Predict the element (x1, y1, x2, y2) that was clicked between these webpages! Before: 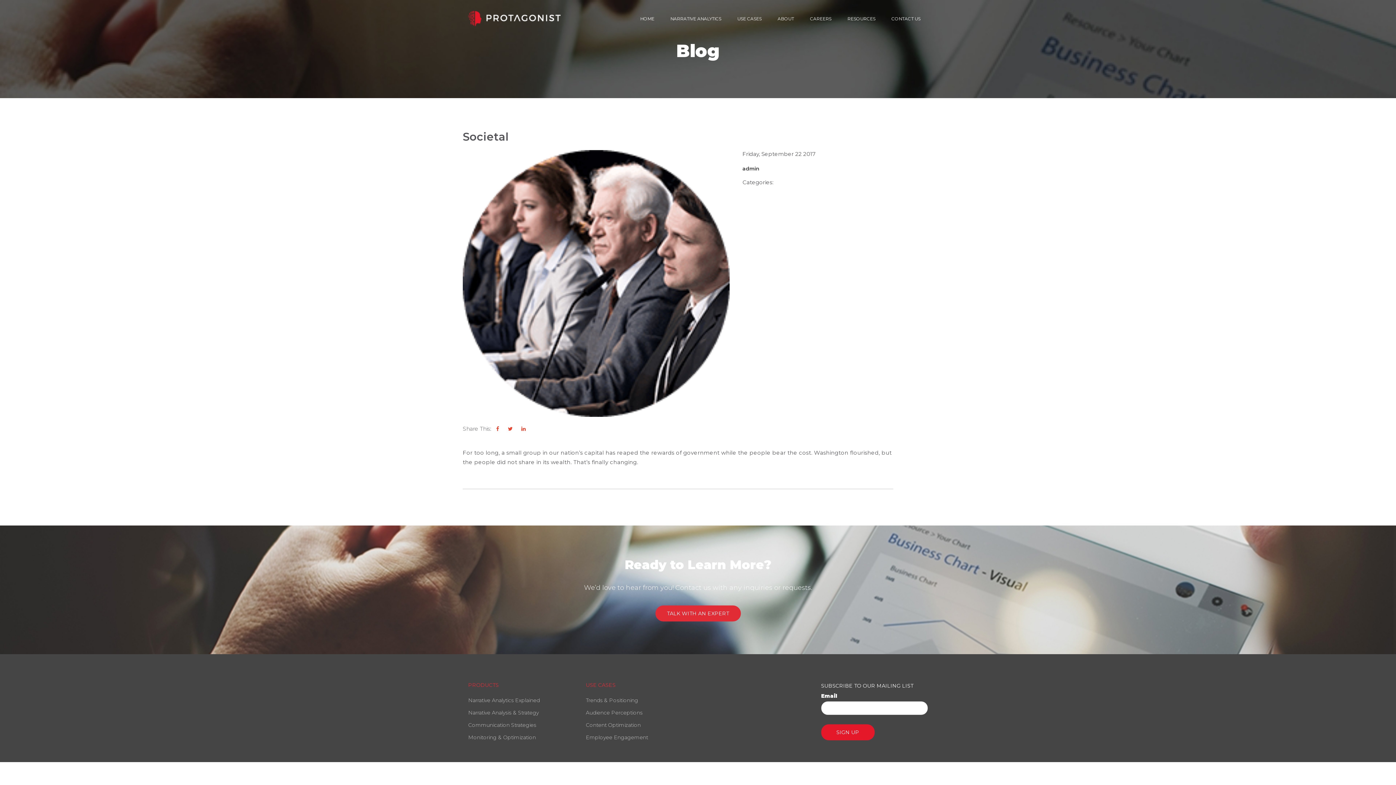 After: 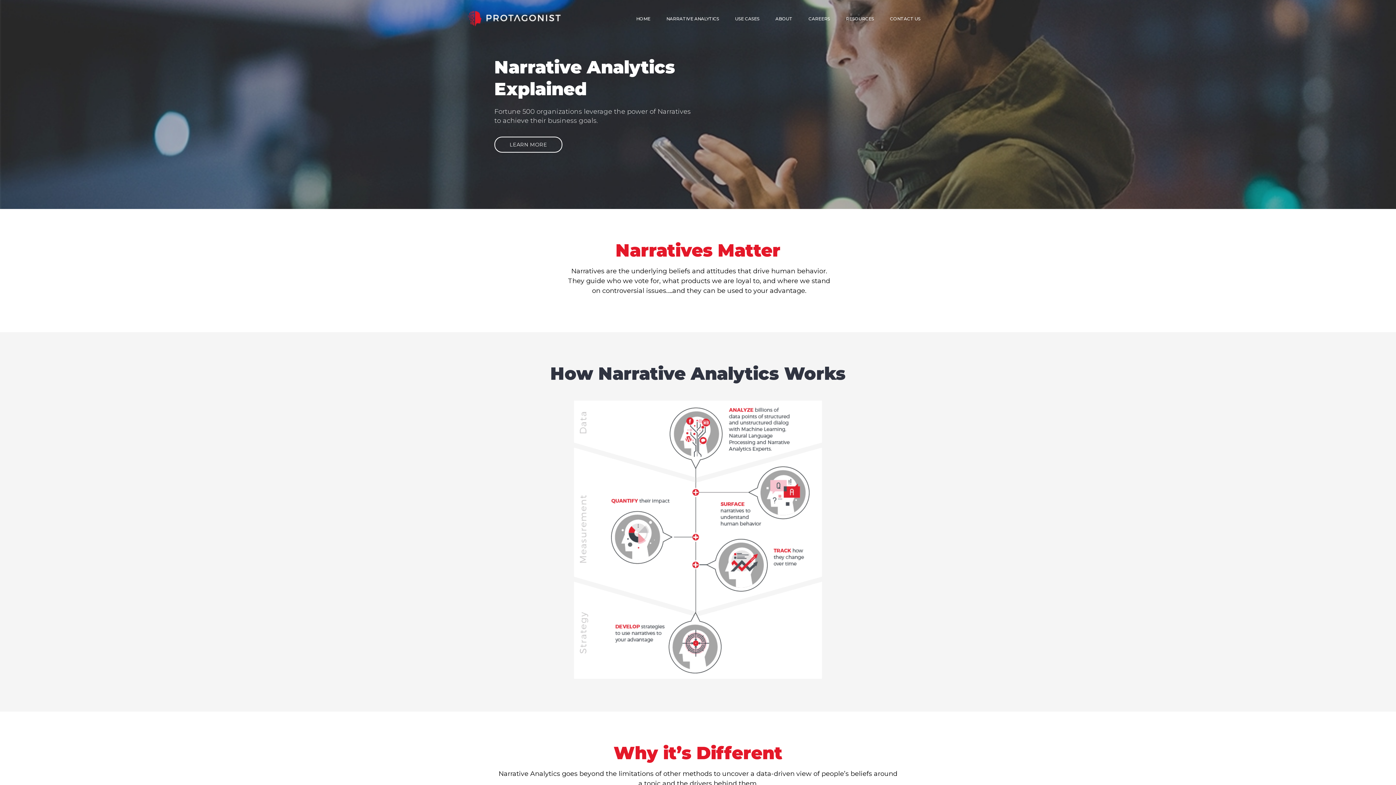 Action: label: Narrative Analytics Explained bbox: (468, 697, 540, 703)